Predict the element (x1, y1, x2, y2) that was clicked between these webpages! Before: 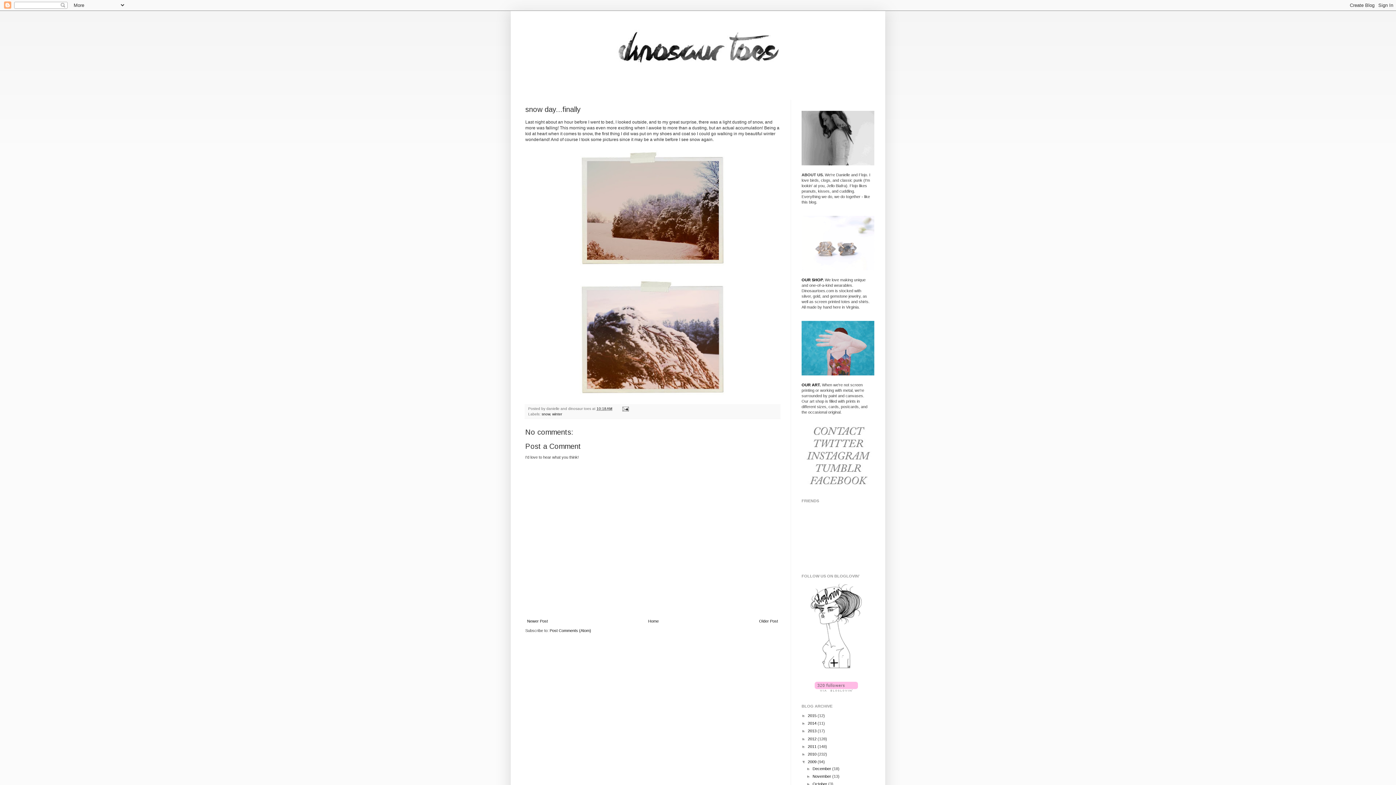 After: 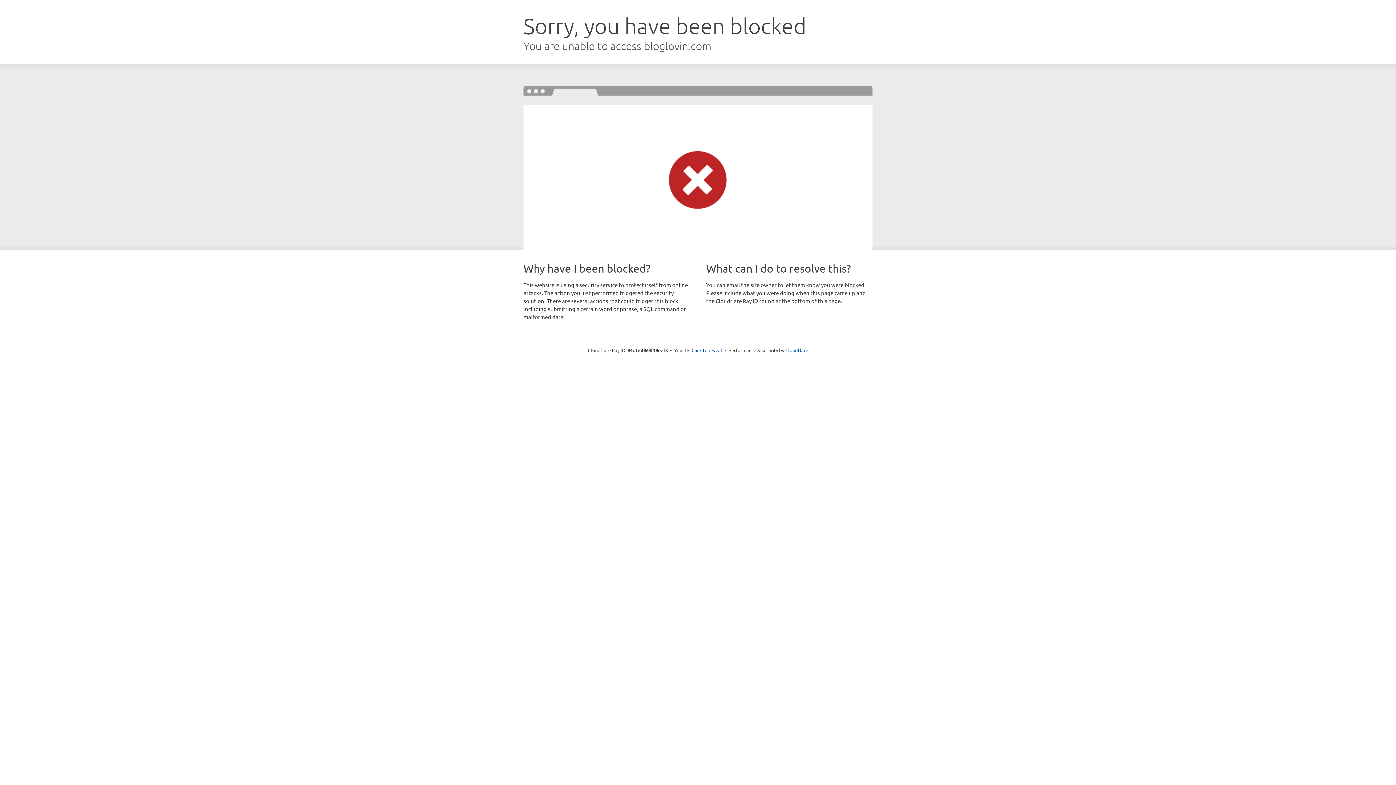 Action: bbox: (814, 688, 858, 692)